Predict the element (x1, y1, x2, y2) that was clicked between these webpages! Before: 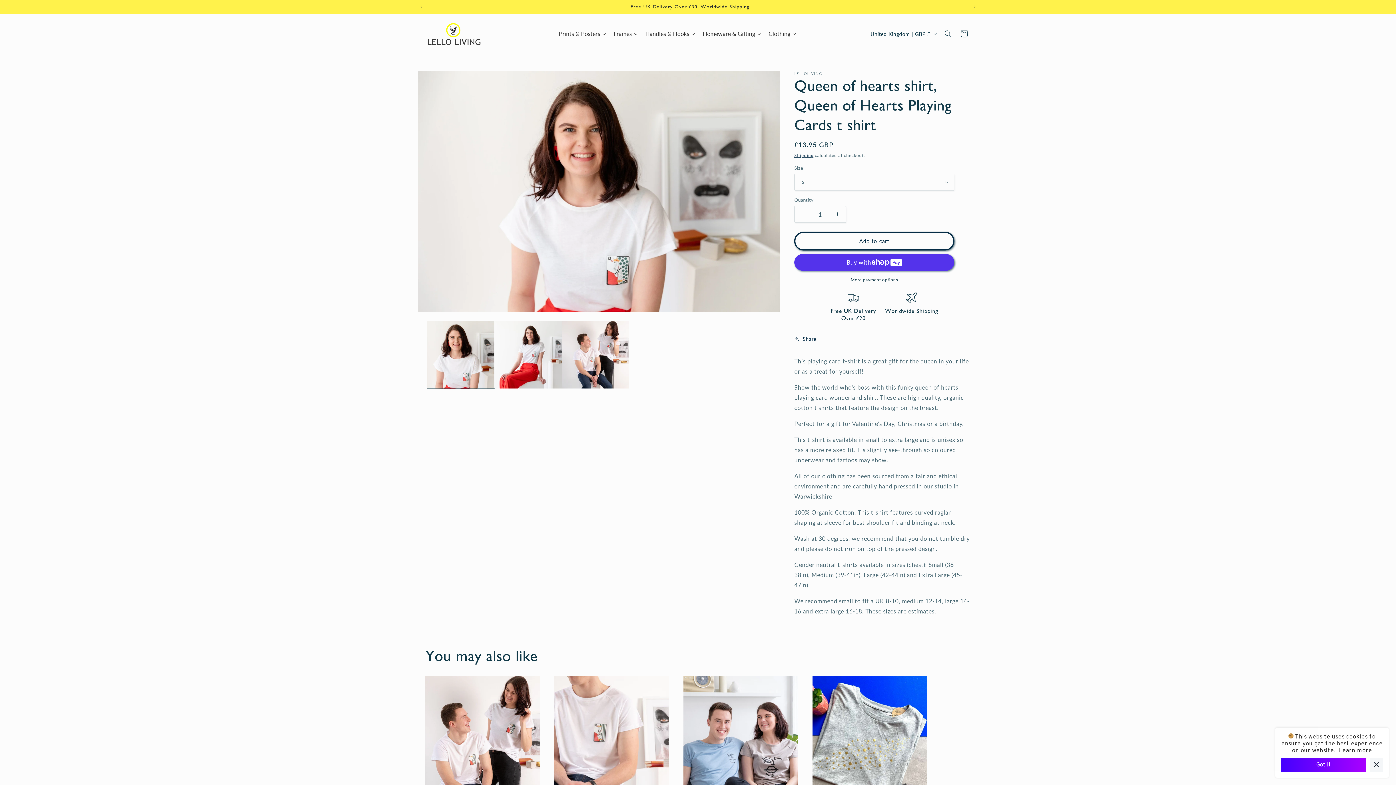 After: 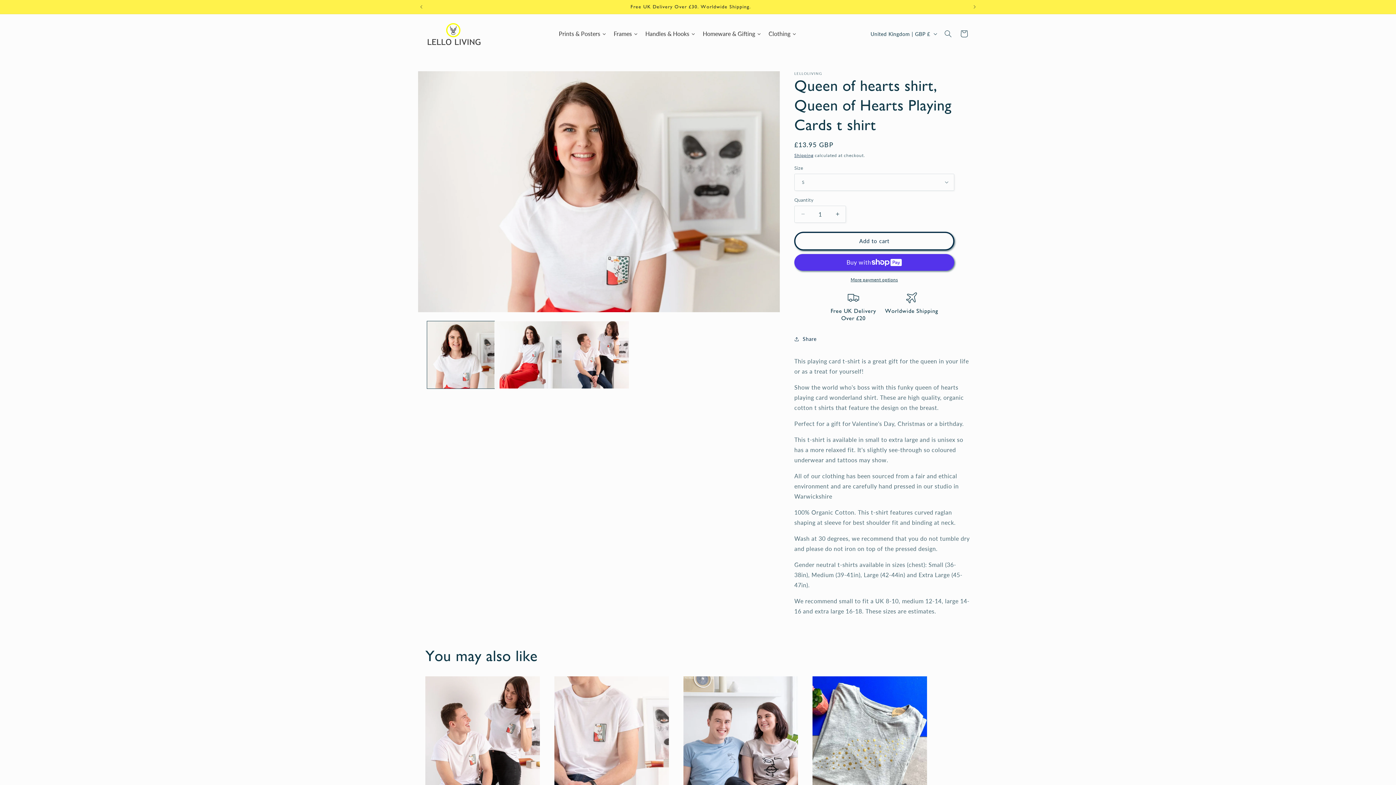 Action: label: Got it bbox: (1281, 758, 1366, 772)